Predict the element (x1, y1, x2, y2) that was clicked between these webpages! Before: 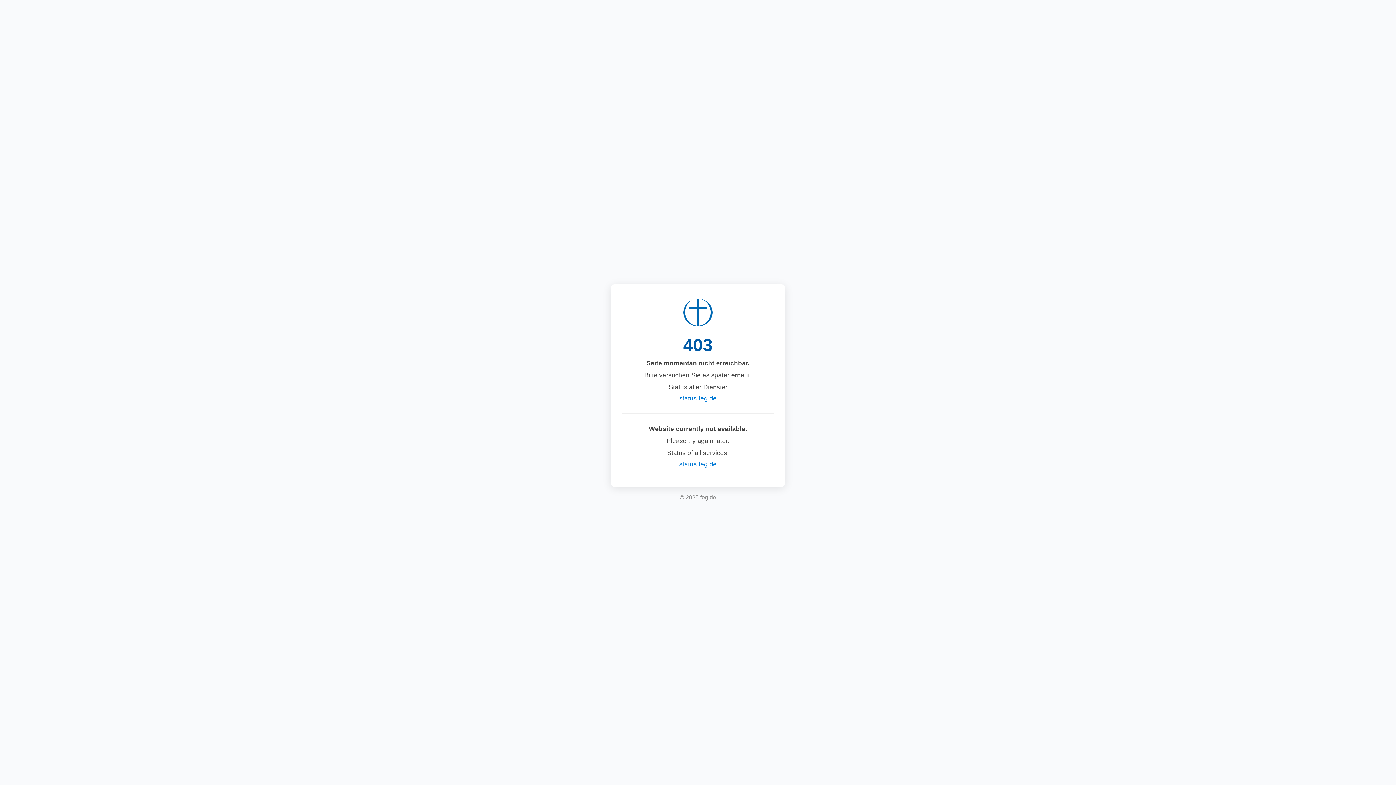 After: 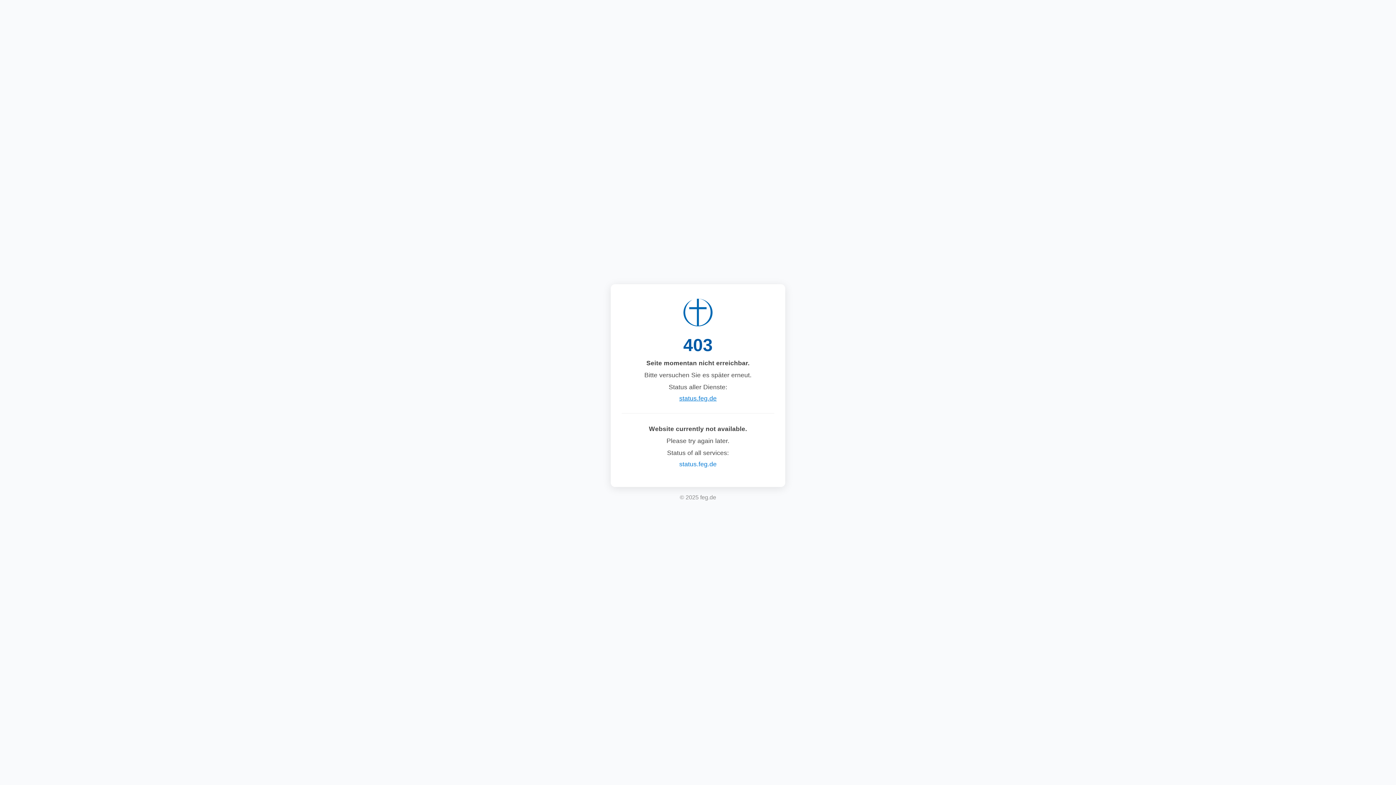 Action: label: status.feg.de bbox: (679, 394, 716, 402)